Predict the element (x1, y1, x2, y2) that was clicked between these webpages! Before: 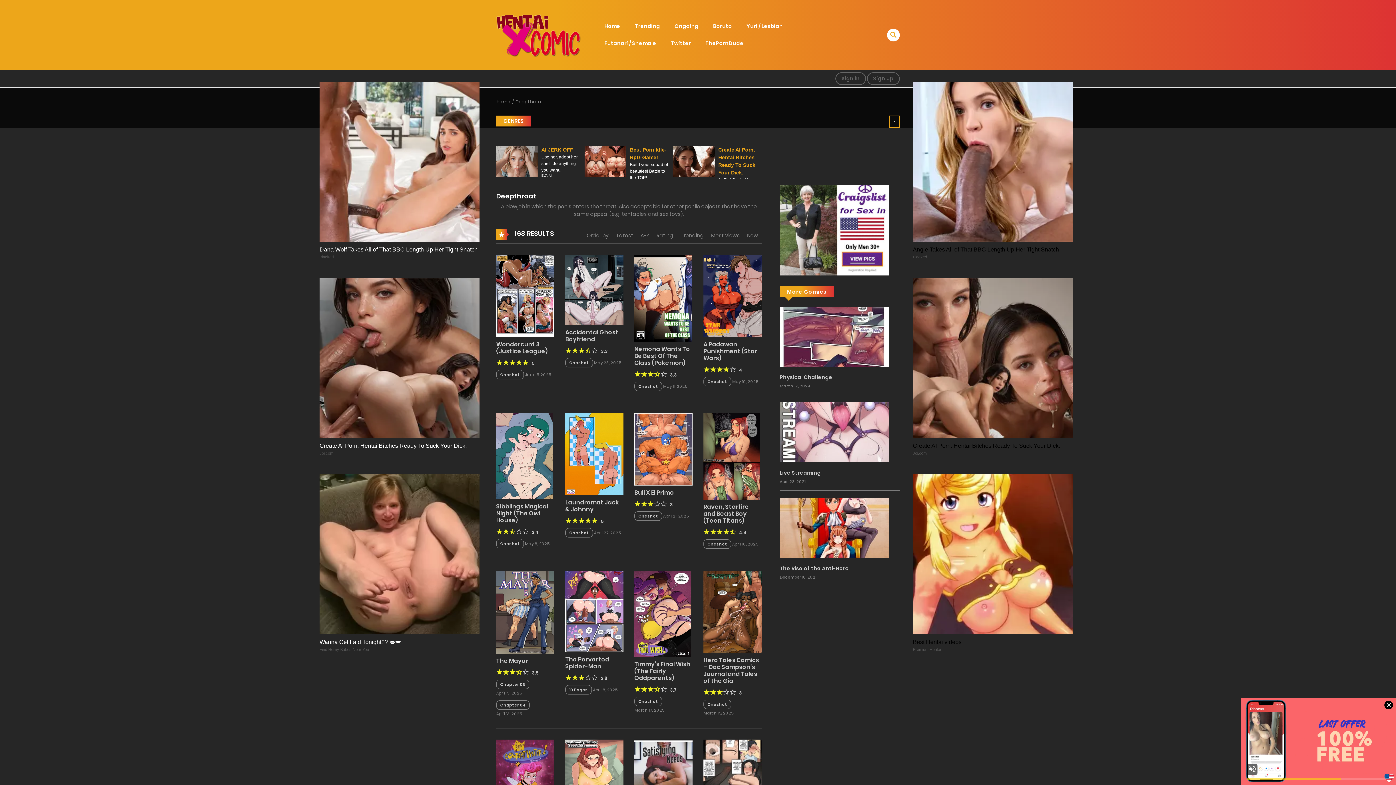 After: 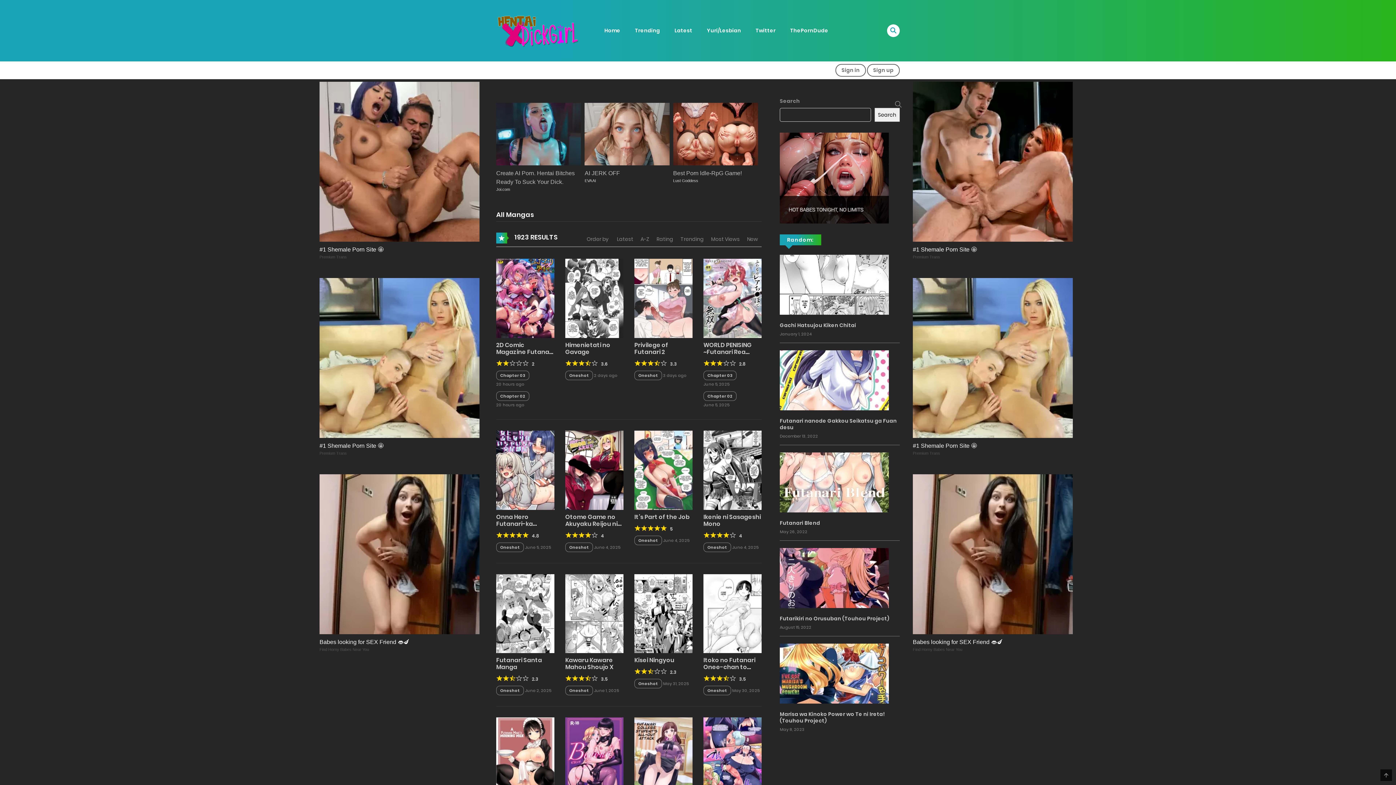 Action: label: Futanari / Shemale bbox: (597, 34, 663, 52)